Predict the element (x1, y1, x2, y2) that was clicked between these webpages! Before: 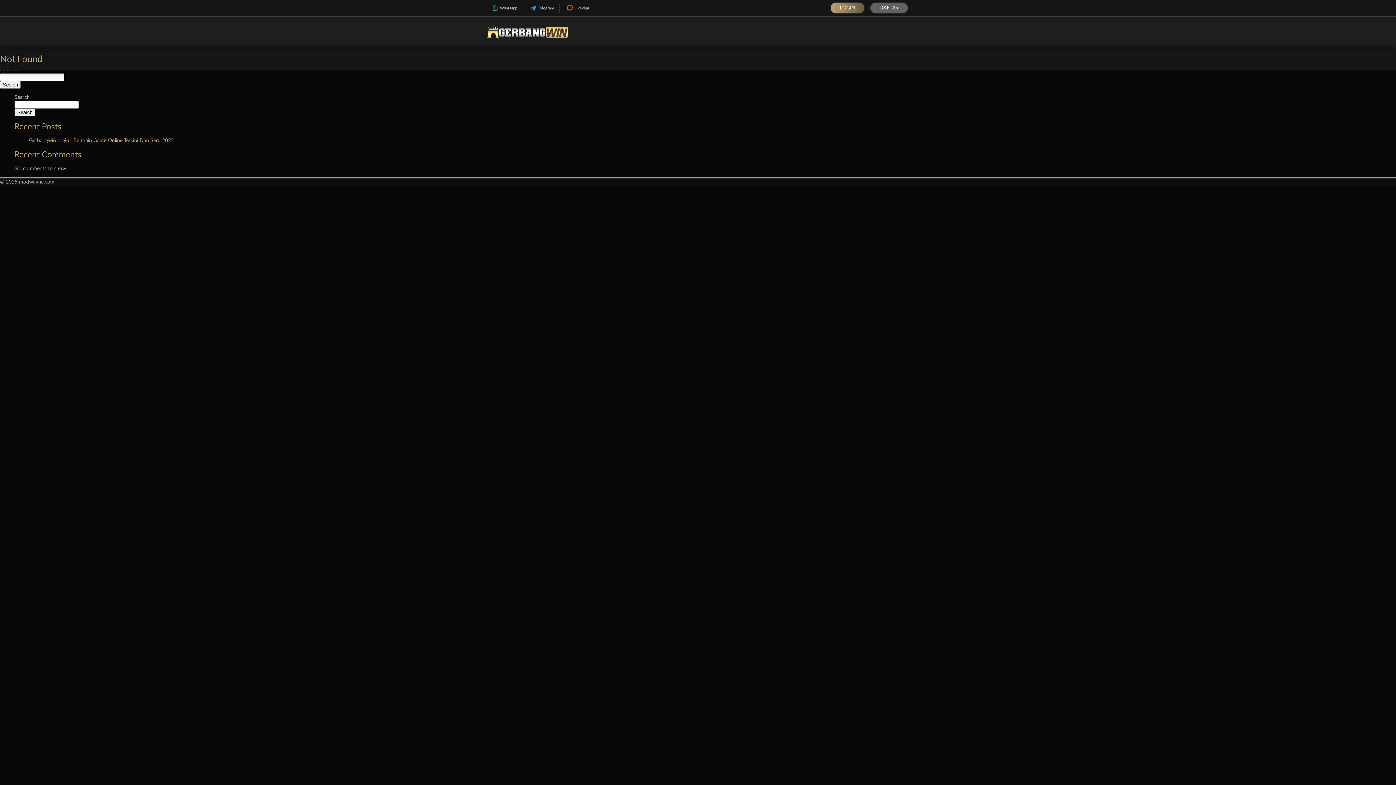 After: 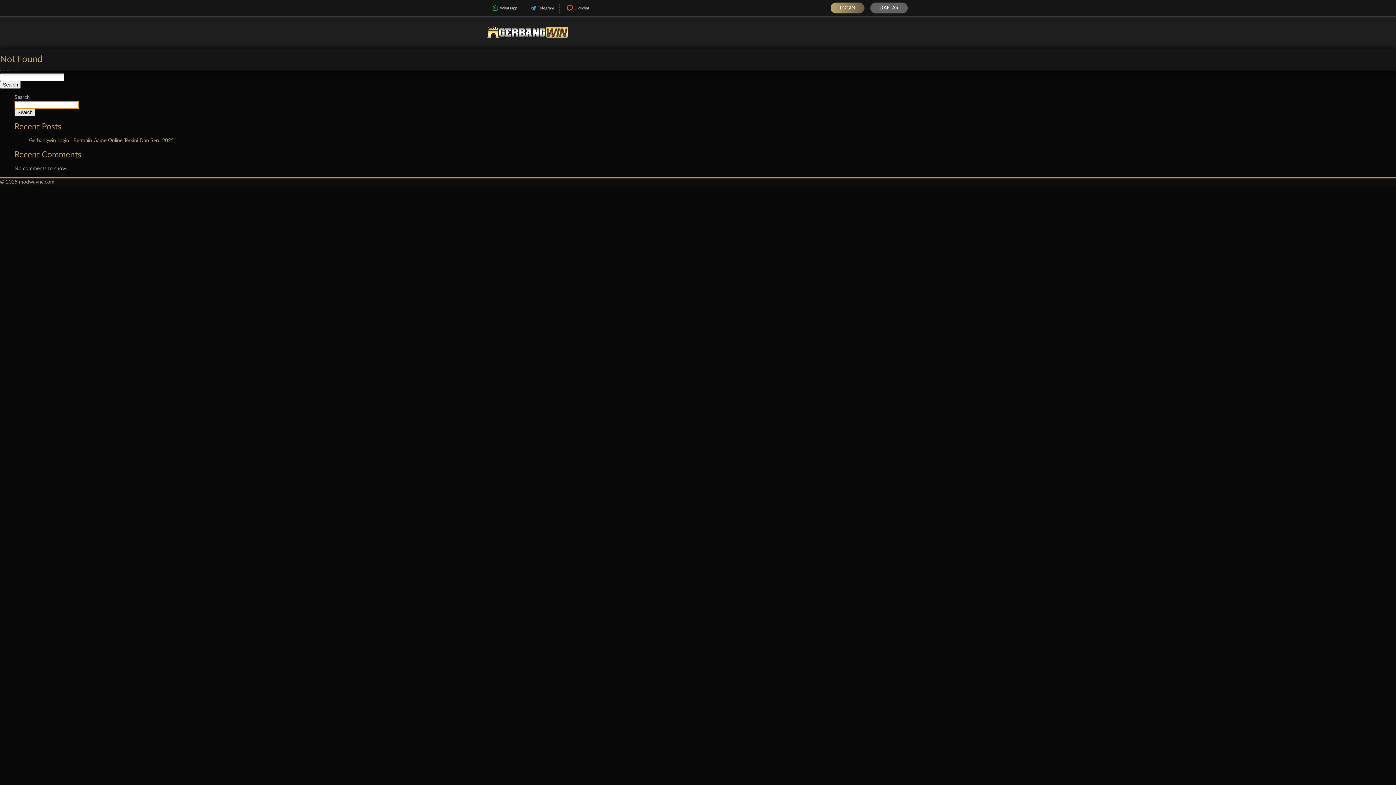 Action: label: Search bbox: (14, 108, 35, 116)